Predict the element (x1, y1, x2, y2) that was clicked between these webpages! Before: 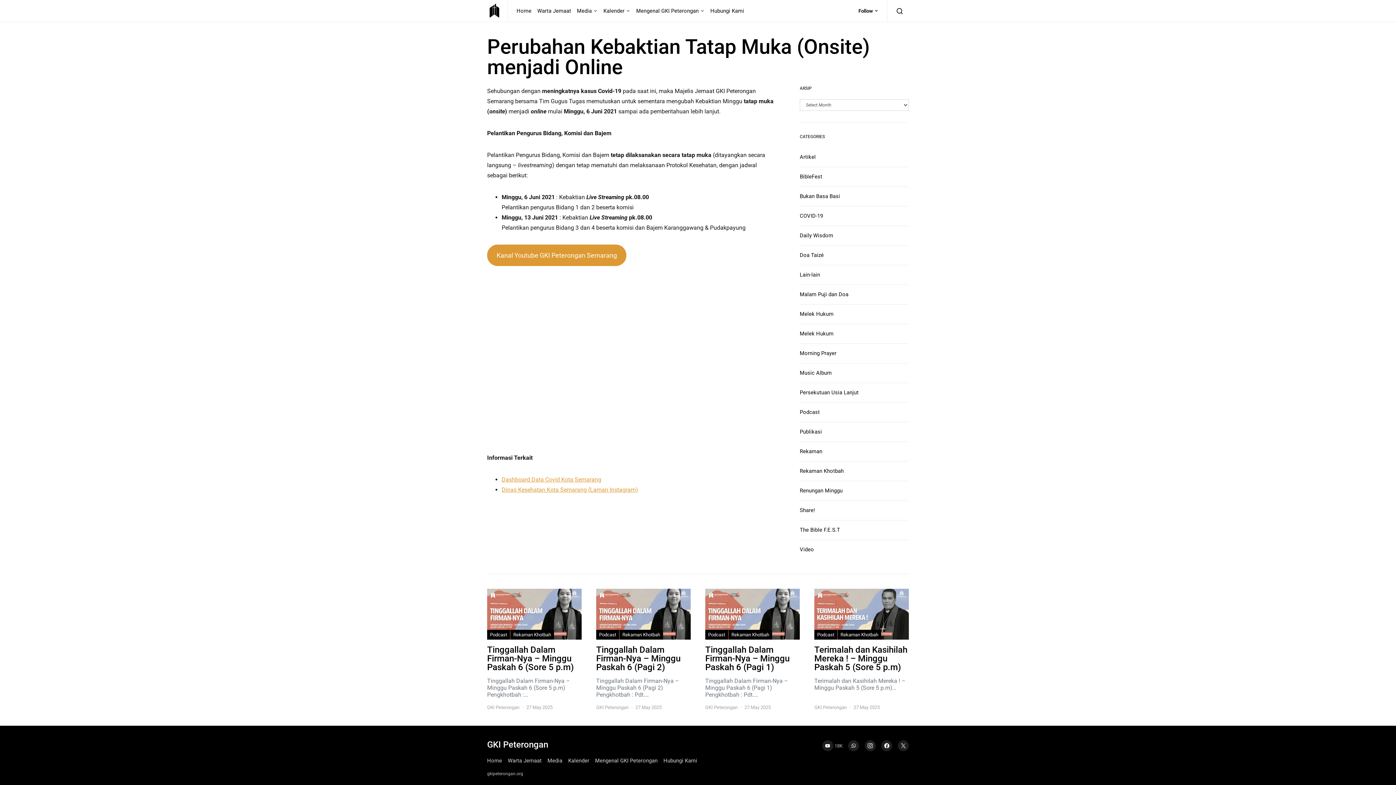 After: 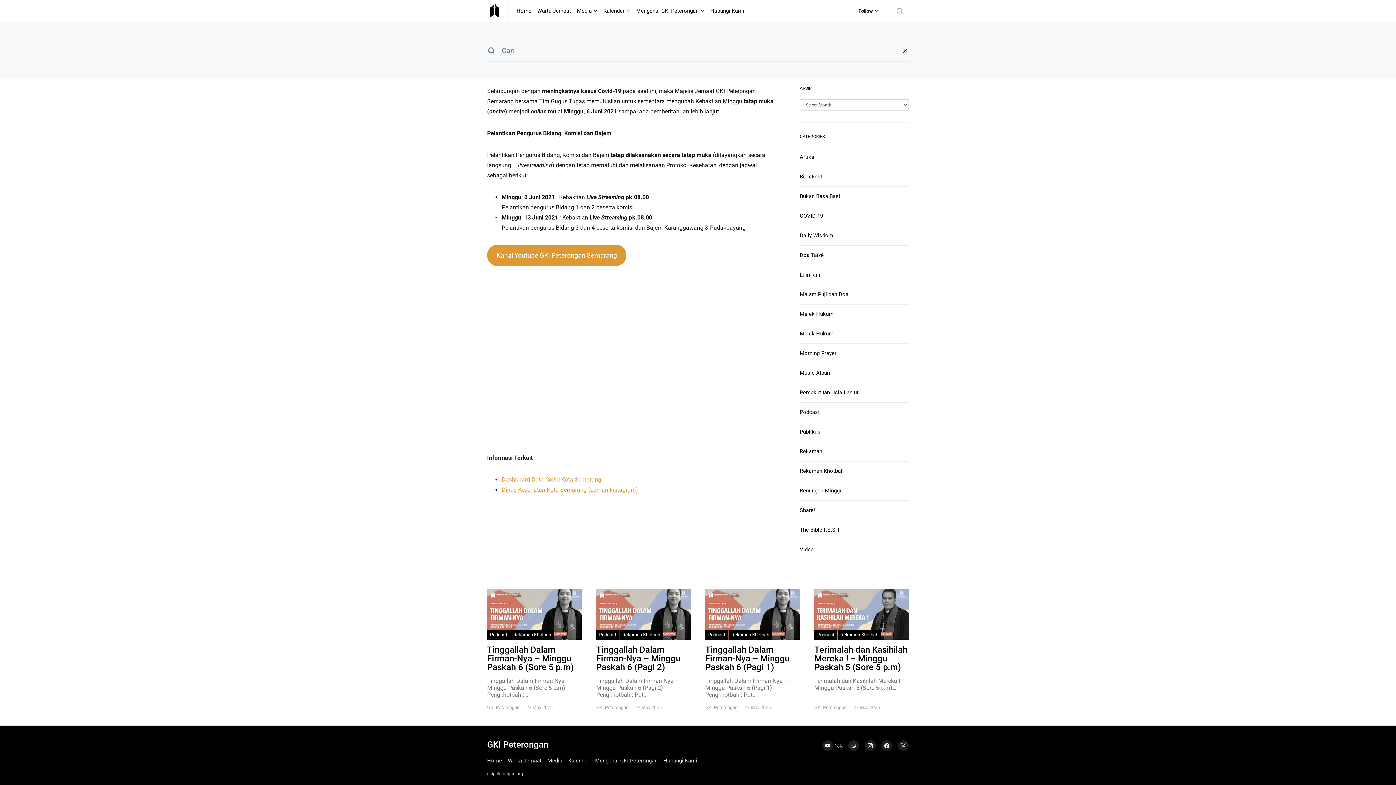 Action: bbox: (887, 0, 909, 21)